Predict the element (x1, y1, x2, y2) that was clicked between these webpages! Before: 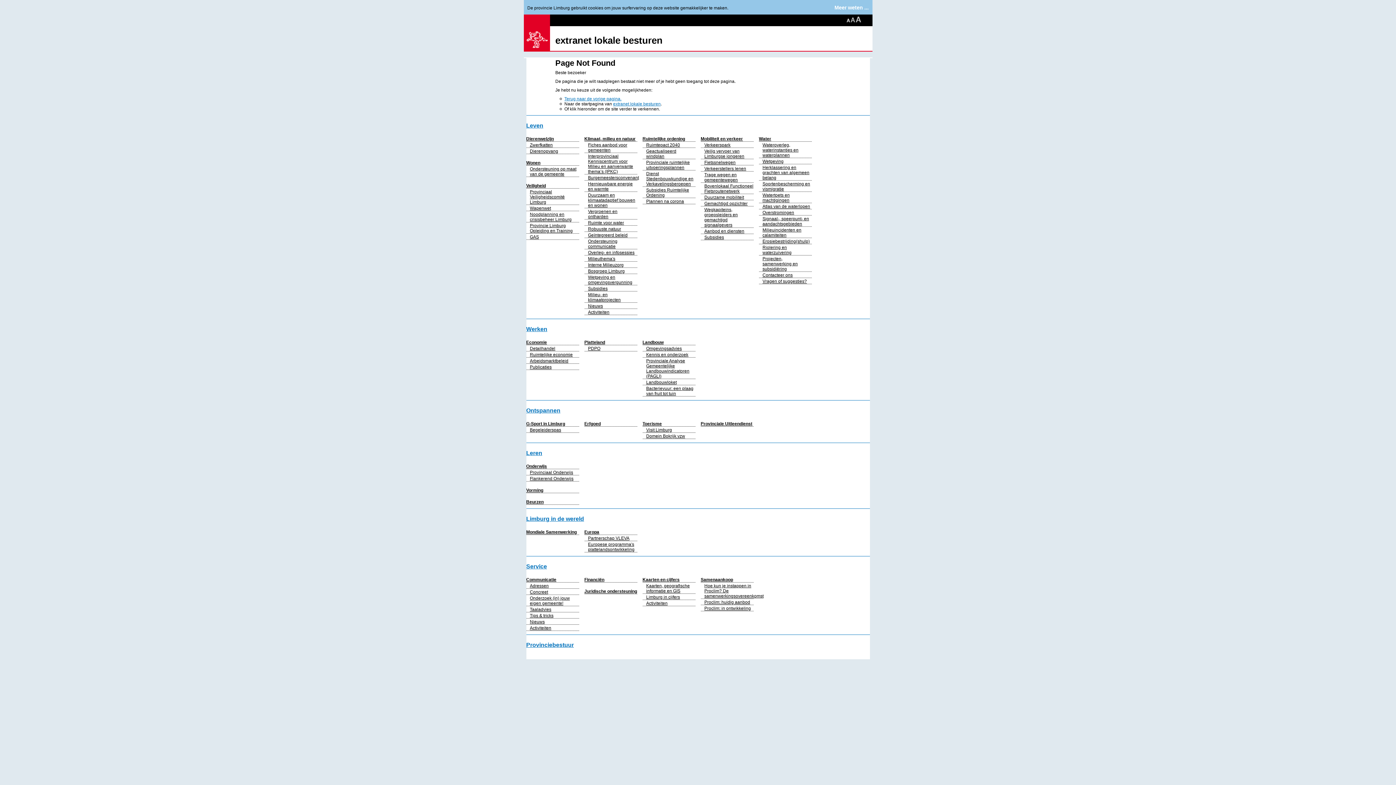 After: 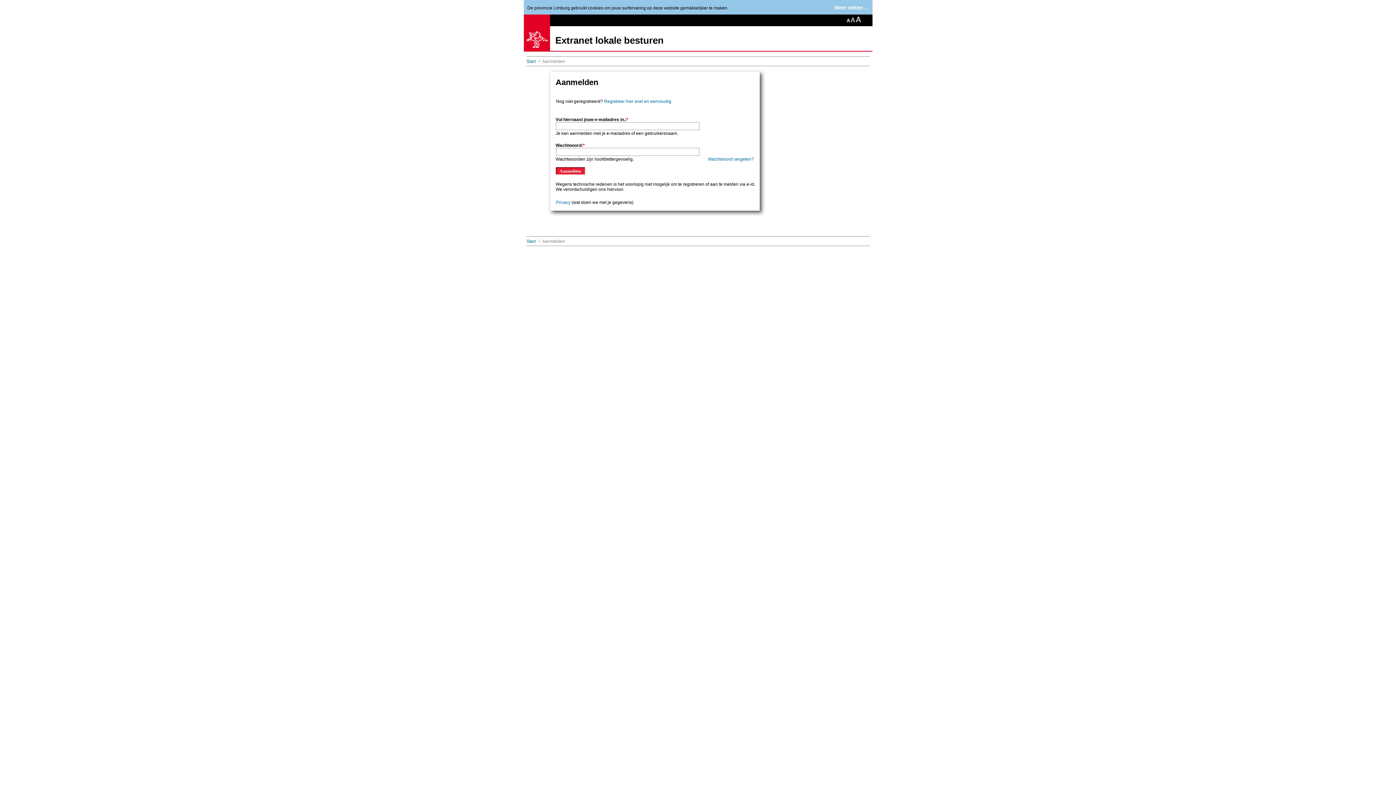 Action: bbox: (646, 358, 689, 378) label: Provinciale Analyse Gemeentelijke Landbouwindicatoren (PAGLI)